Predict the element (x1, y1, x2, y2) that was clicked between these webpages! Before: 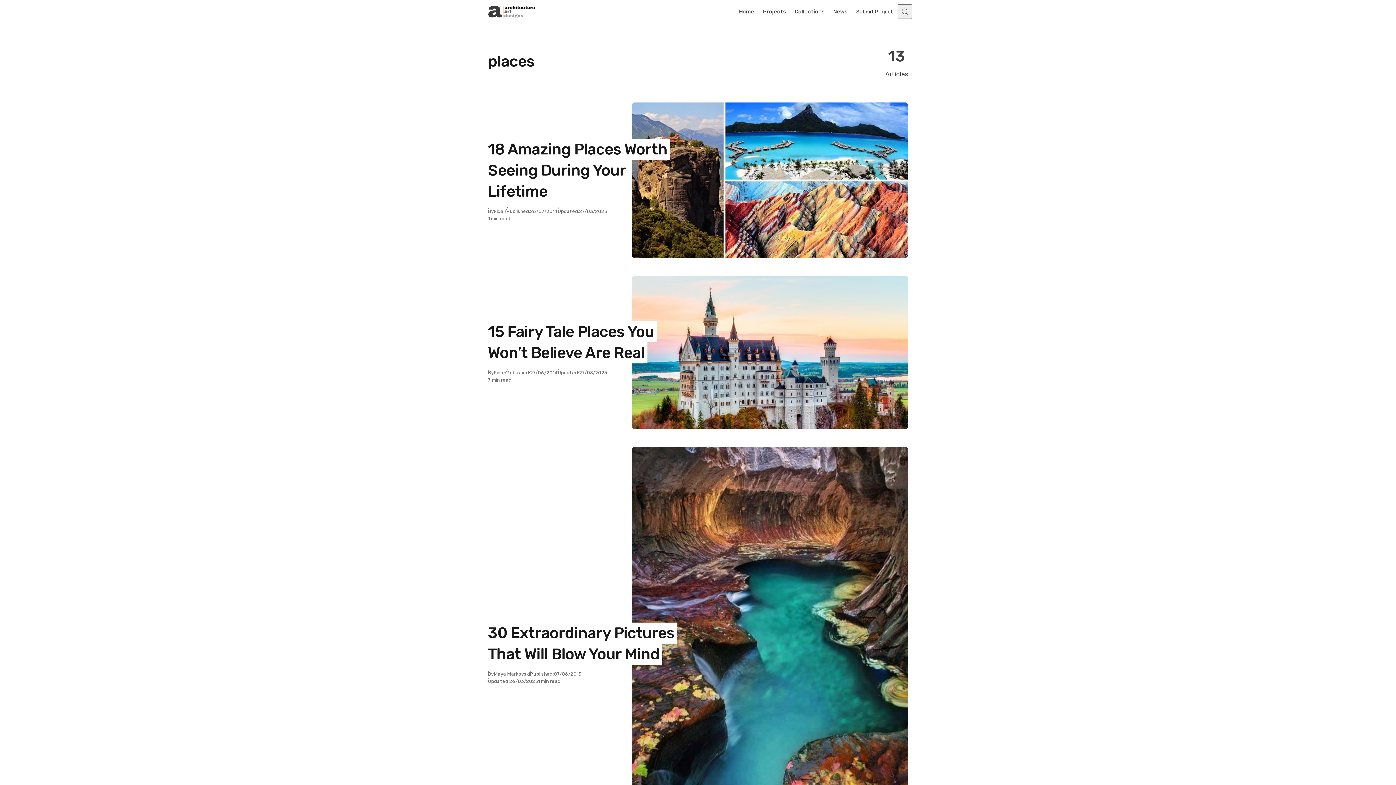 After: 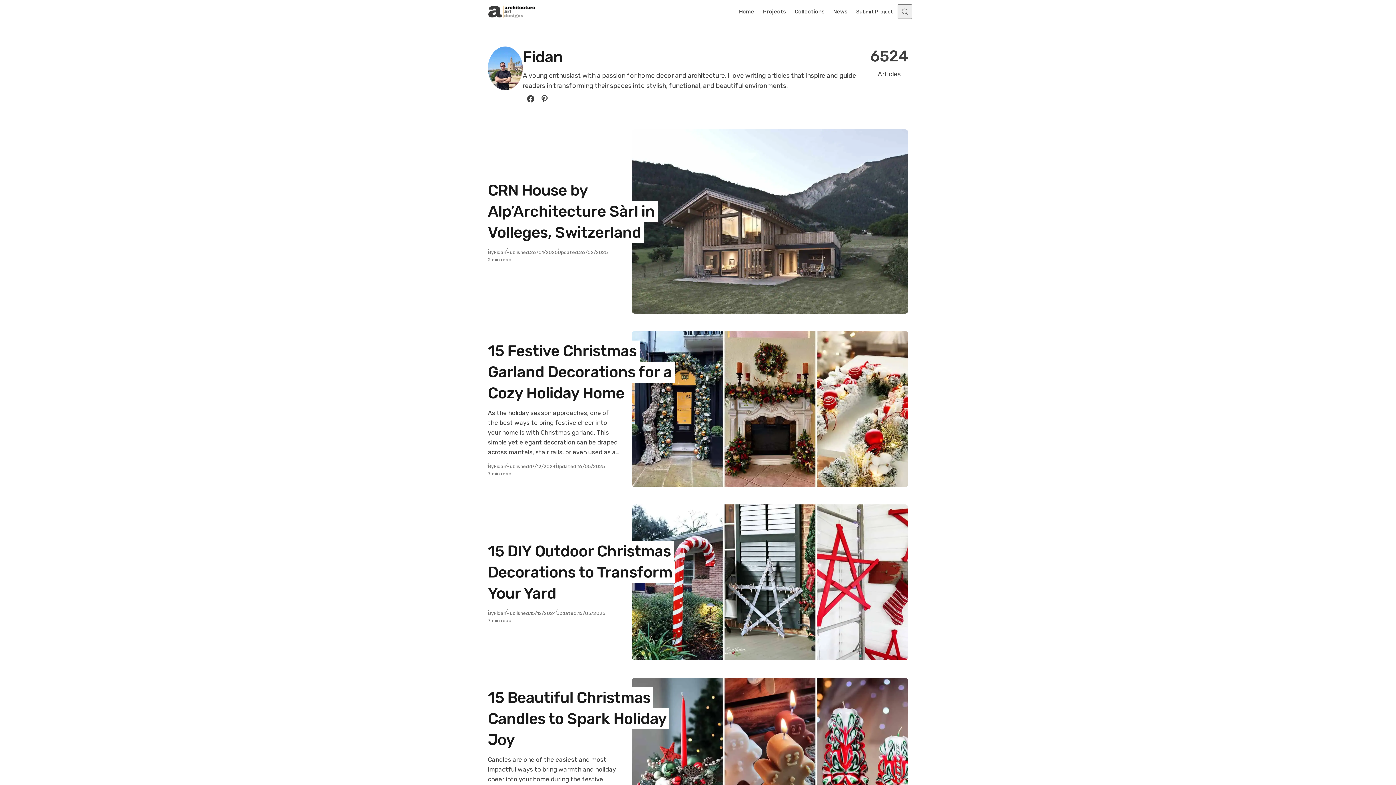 Action: bbox: (490, 204, 509, 218) label: Fidan